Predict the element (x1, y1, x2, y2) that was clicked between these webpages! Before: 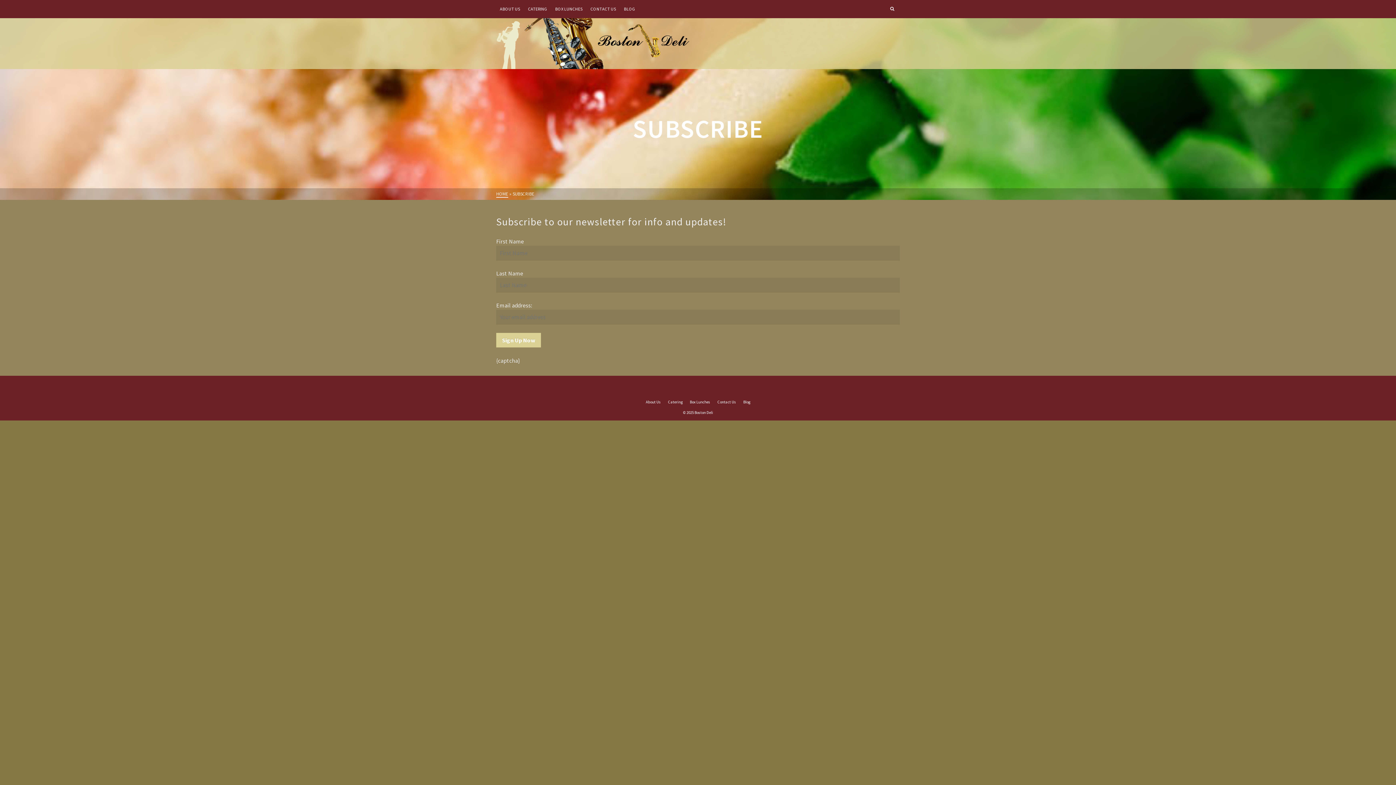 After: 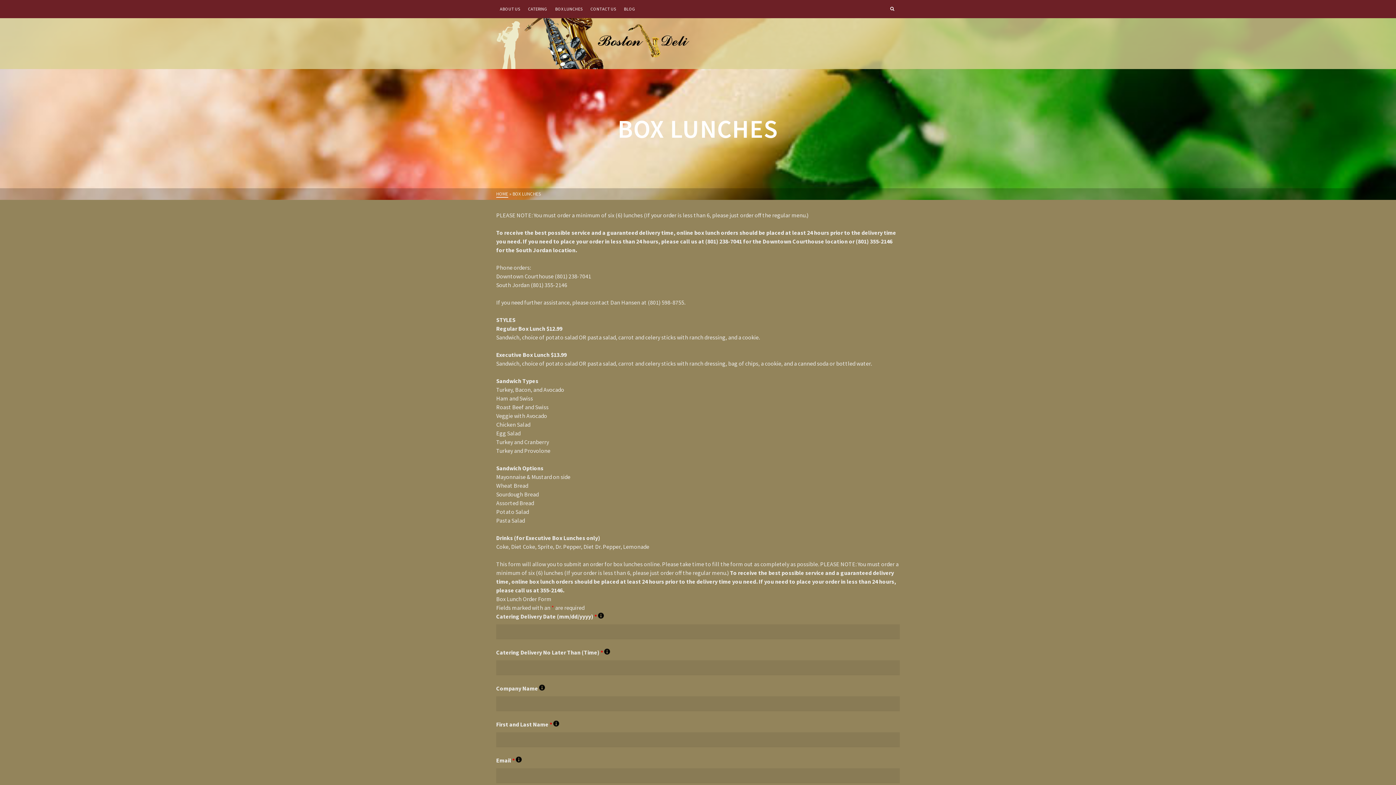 Action: bbox: (687, 398, 712, 406) label: Box Lunches